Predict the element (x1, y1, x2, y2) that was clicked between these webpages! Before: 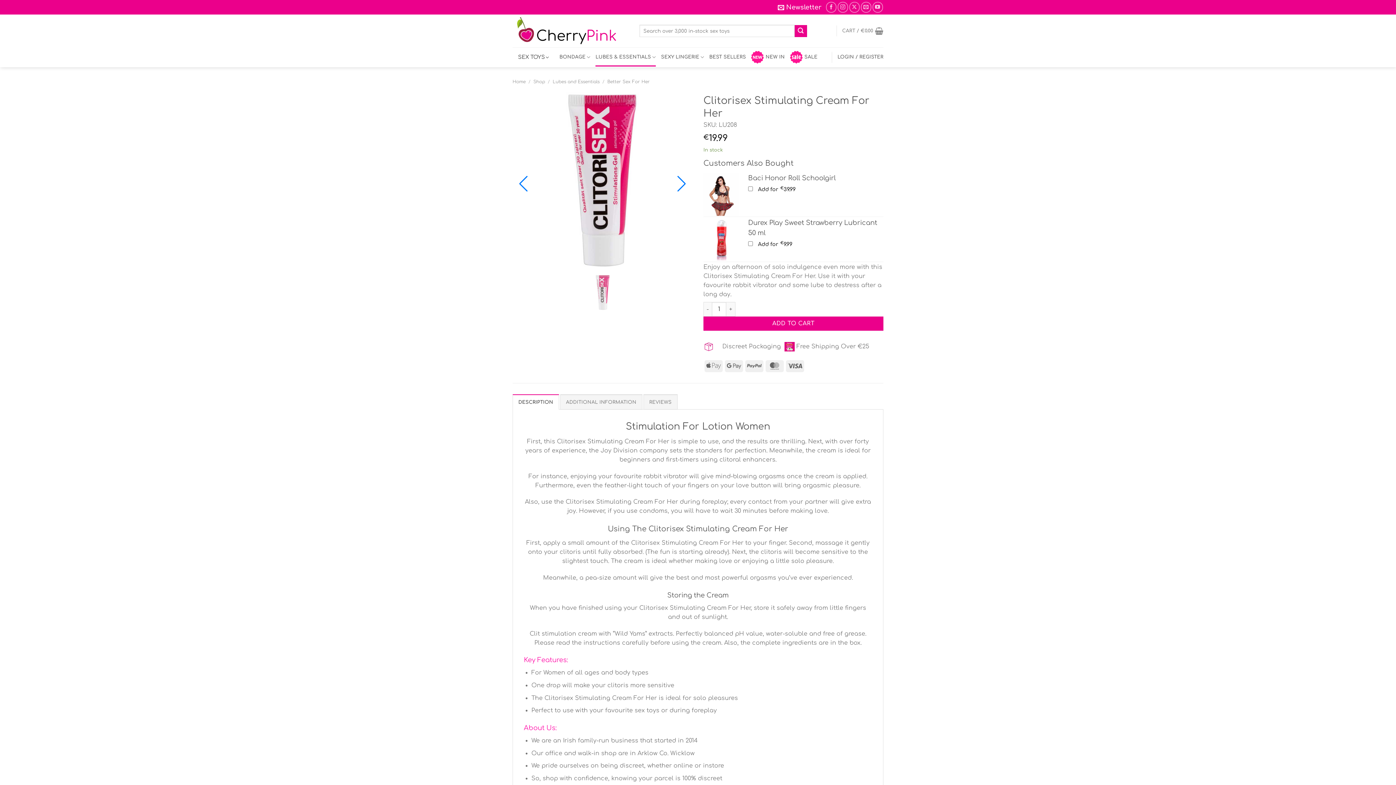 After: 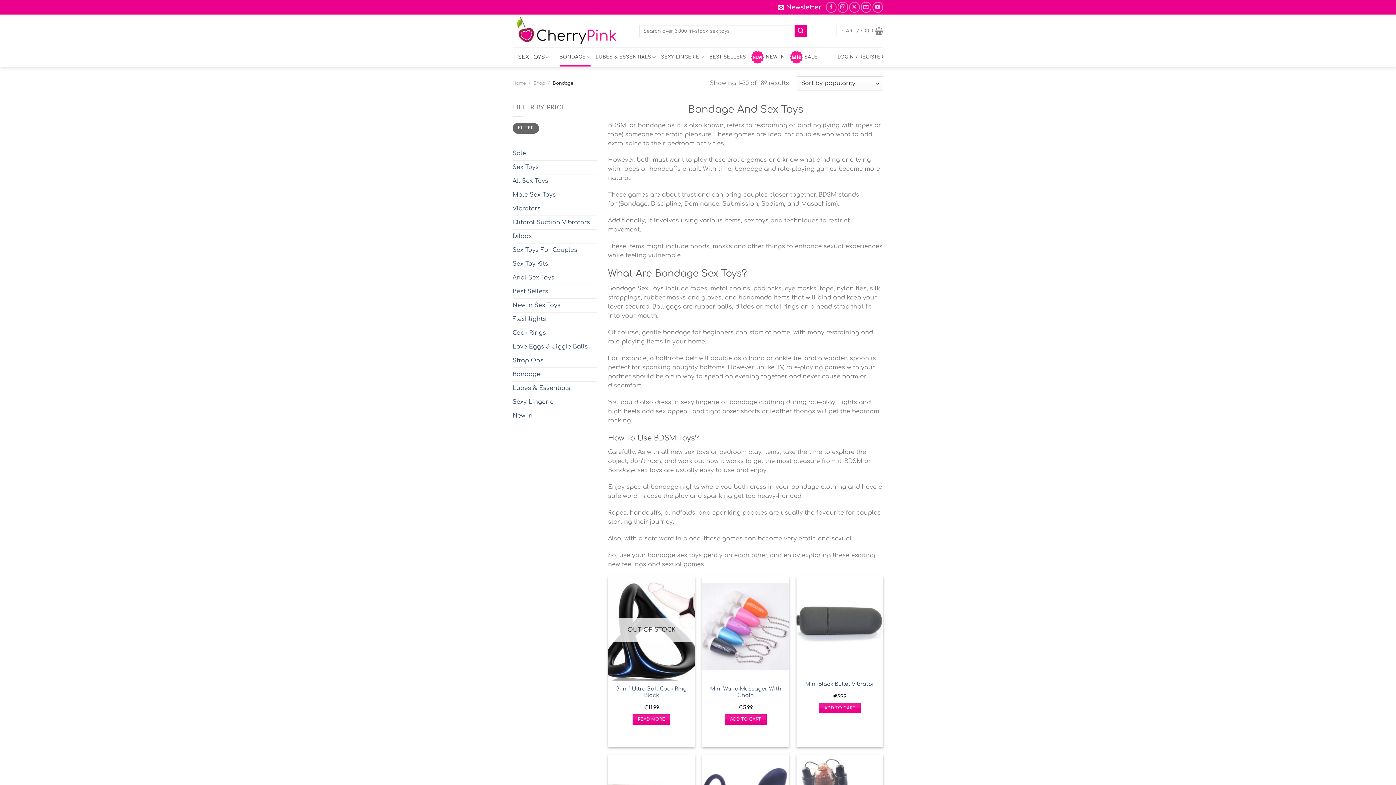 Action: label: BONDAGE bbox: (559, 48, 590, 66)